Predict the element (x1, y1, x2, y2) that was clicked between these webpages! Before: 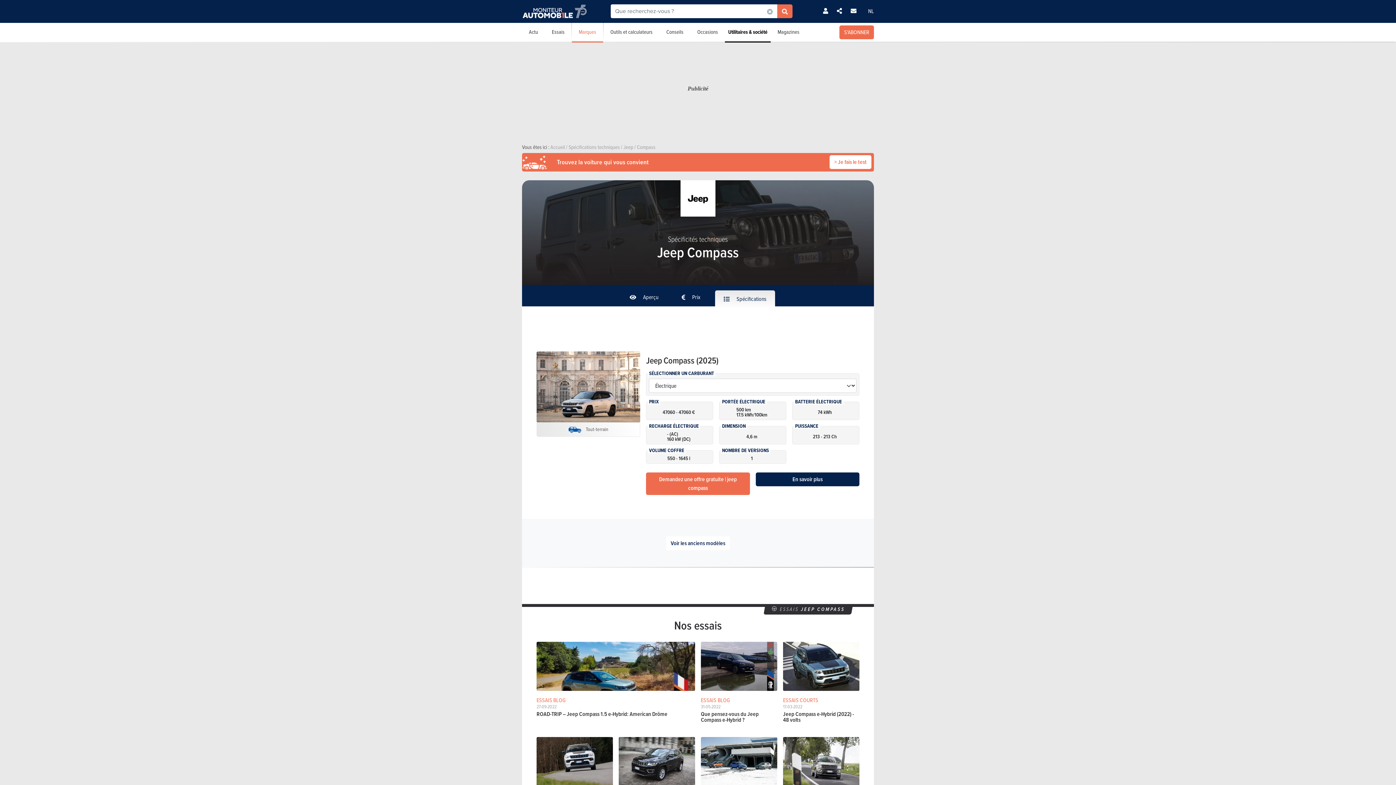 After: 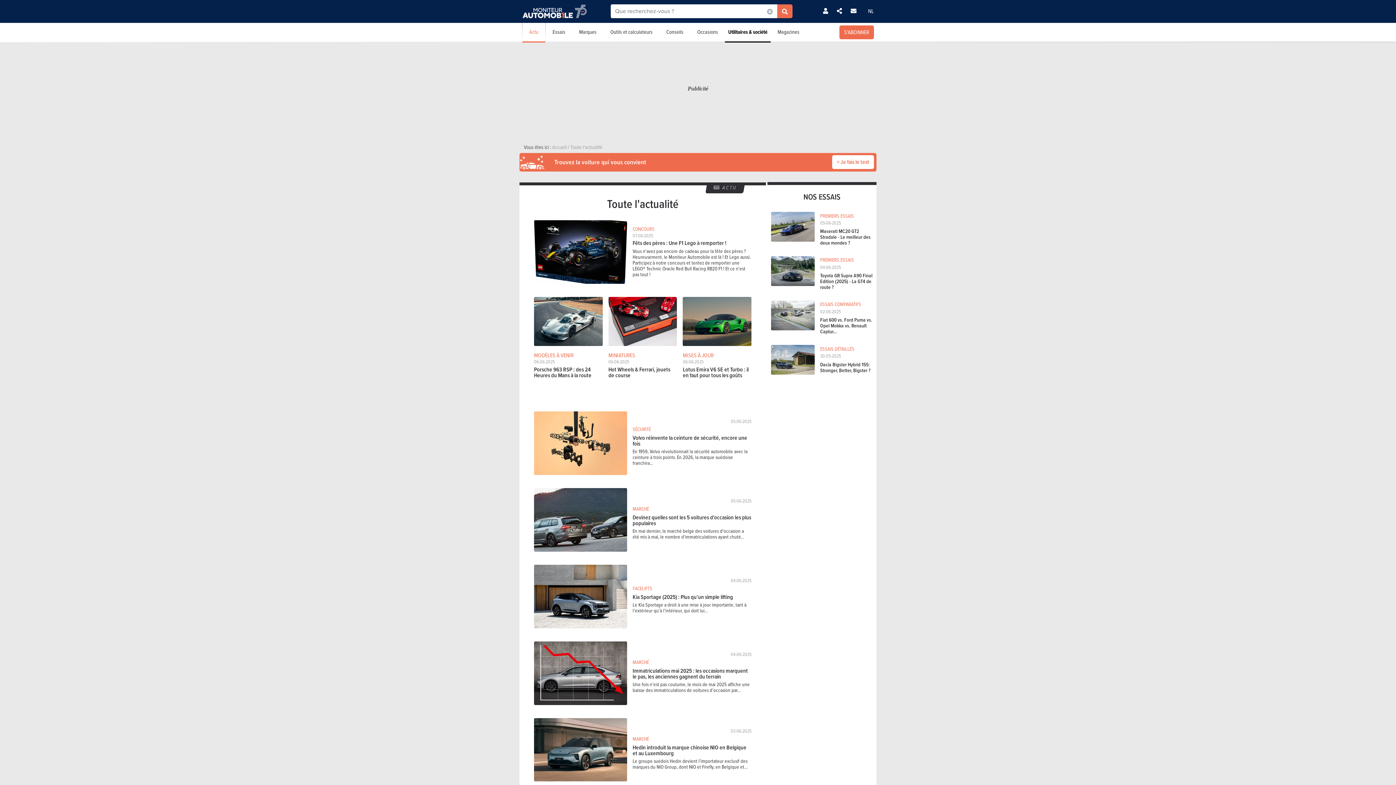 Action: bbox: (522, 23, 545, 41) label: Actu